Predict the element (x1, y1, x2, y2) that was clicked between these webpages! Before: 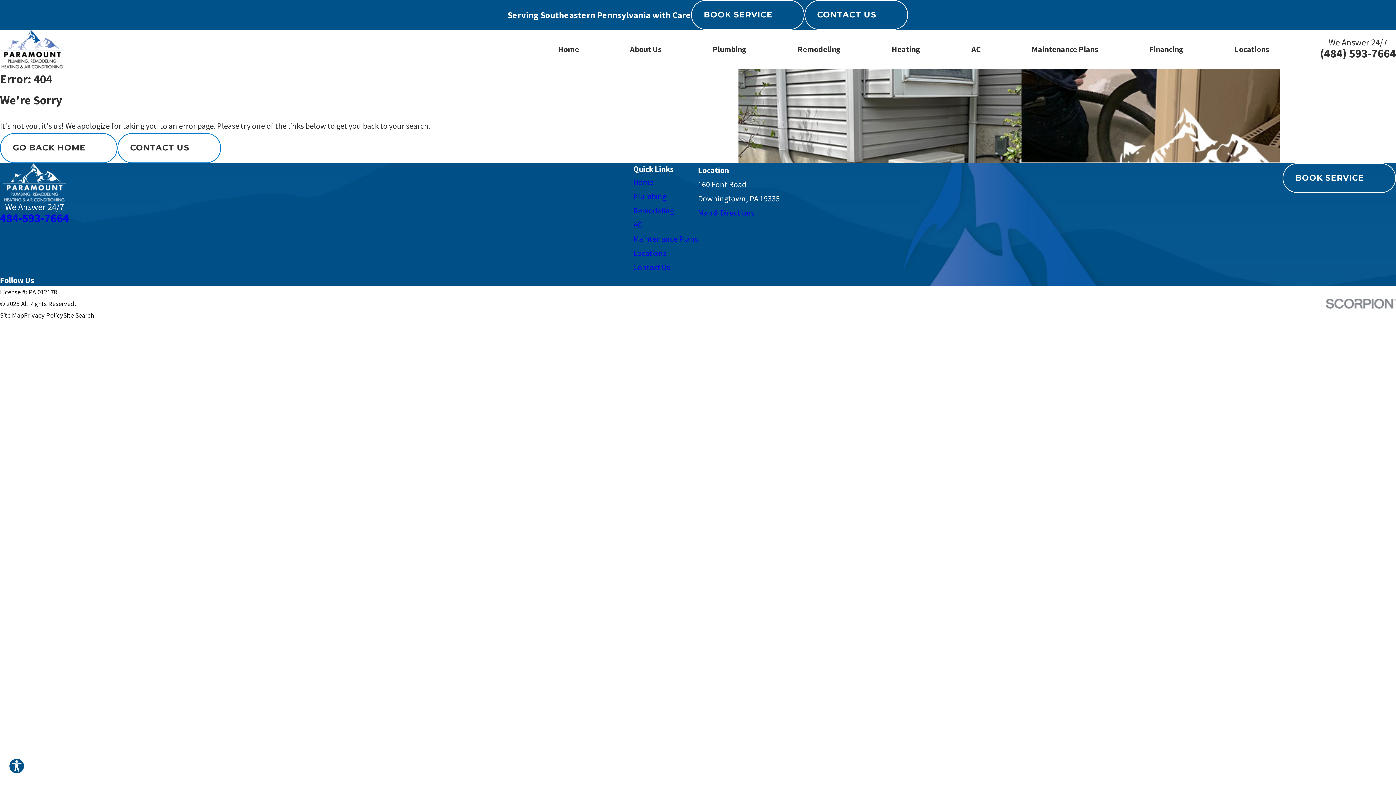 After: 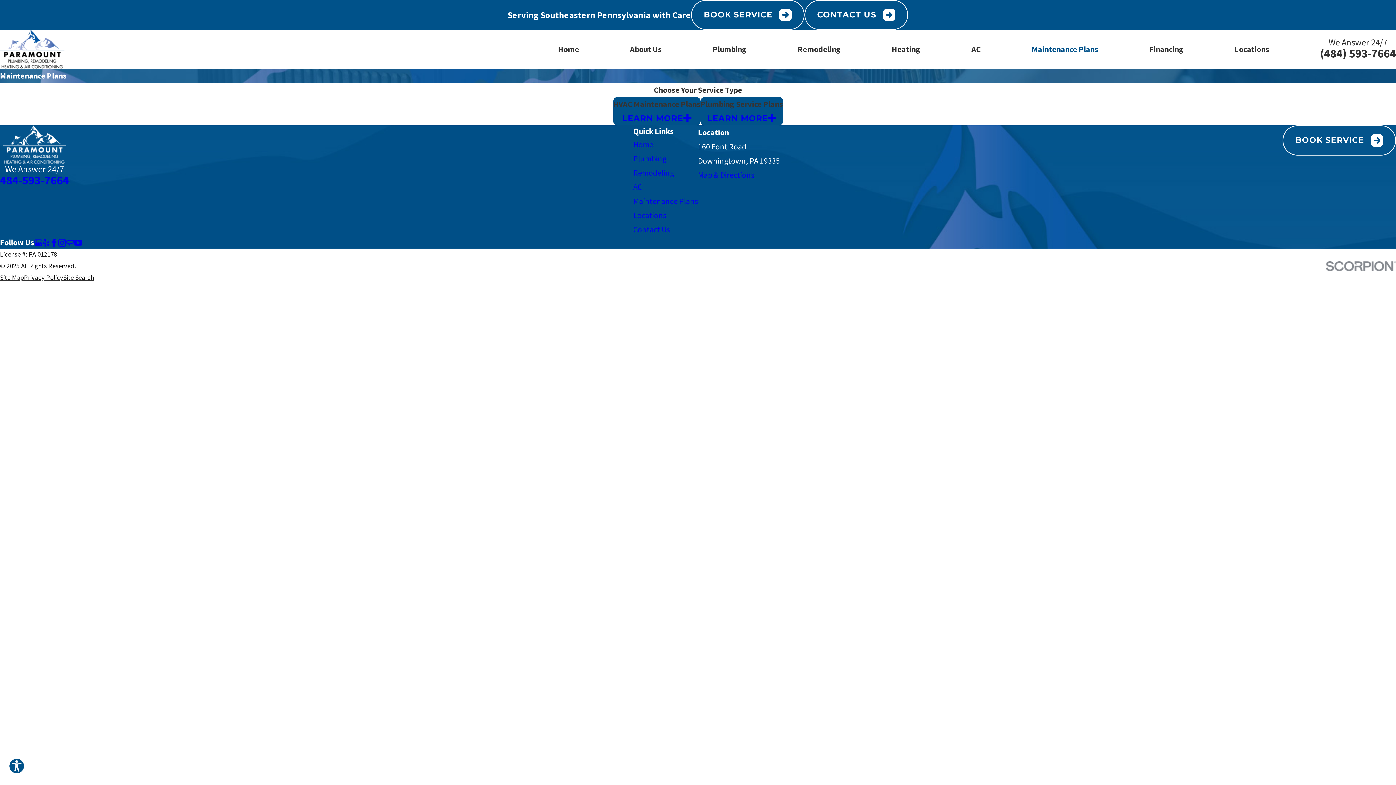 Action: bbox: (633, 233, 698, 243) label: Maintenance Plans